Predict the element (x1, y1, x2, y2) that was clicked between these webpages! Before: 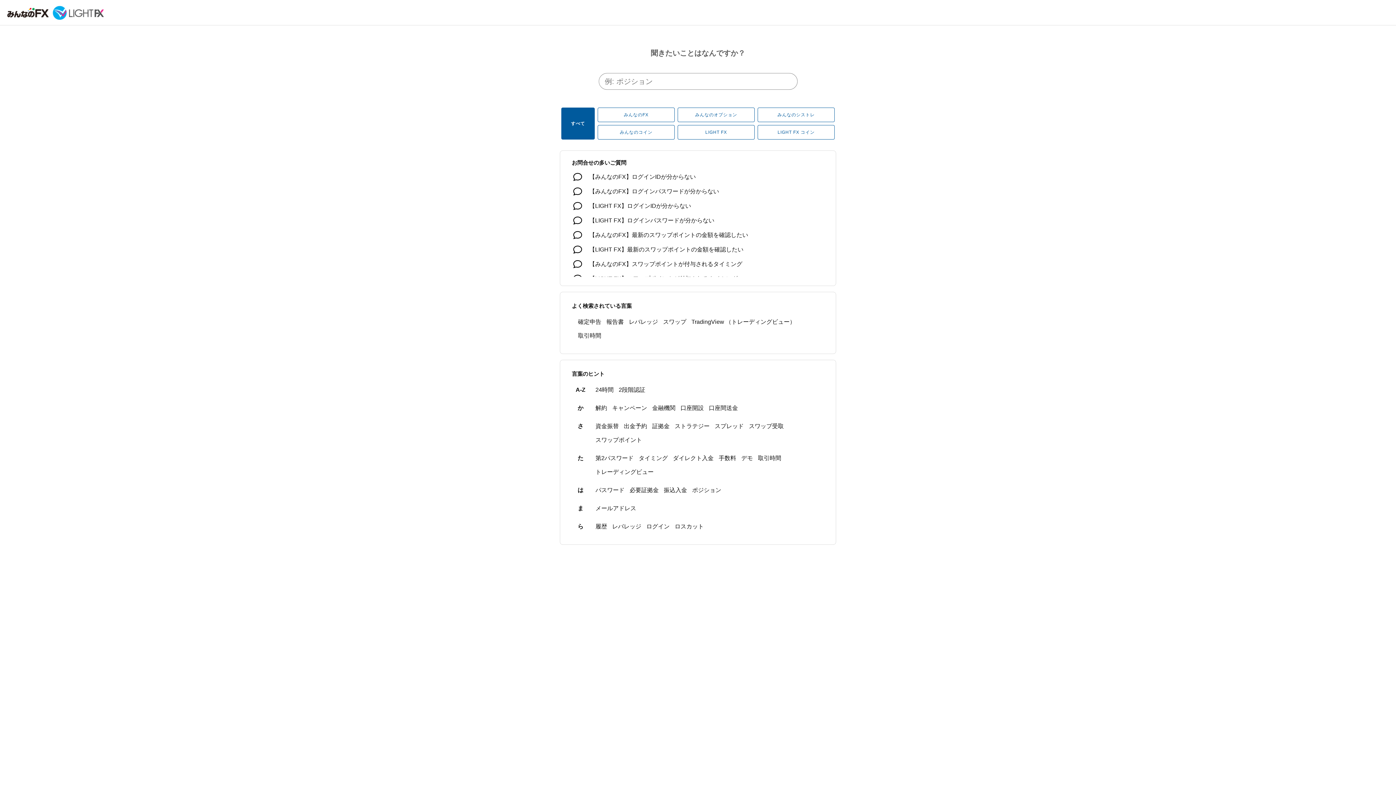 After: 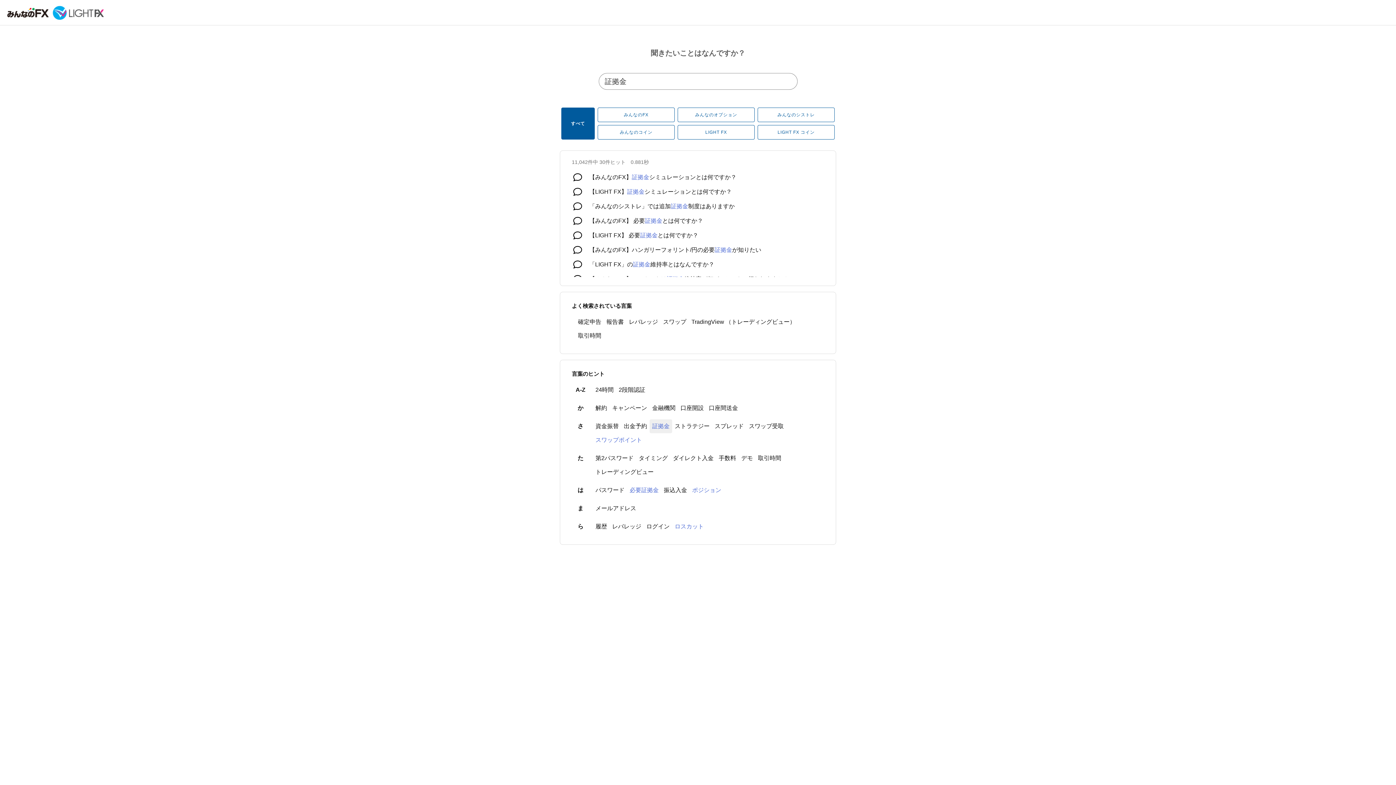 Action: bbox: (649, 419, 672, 433) label: 証拠金